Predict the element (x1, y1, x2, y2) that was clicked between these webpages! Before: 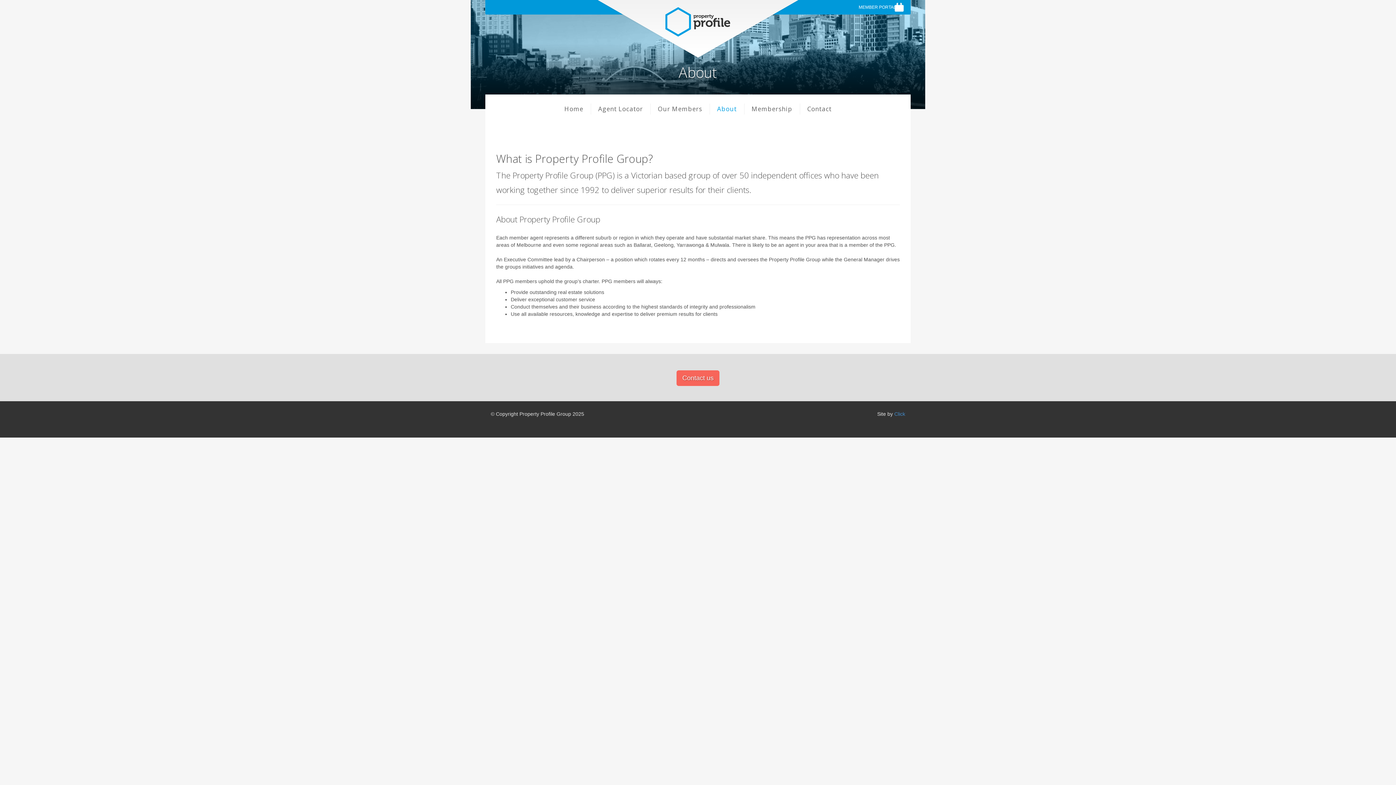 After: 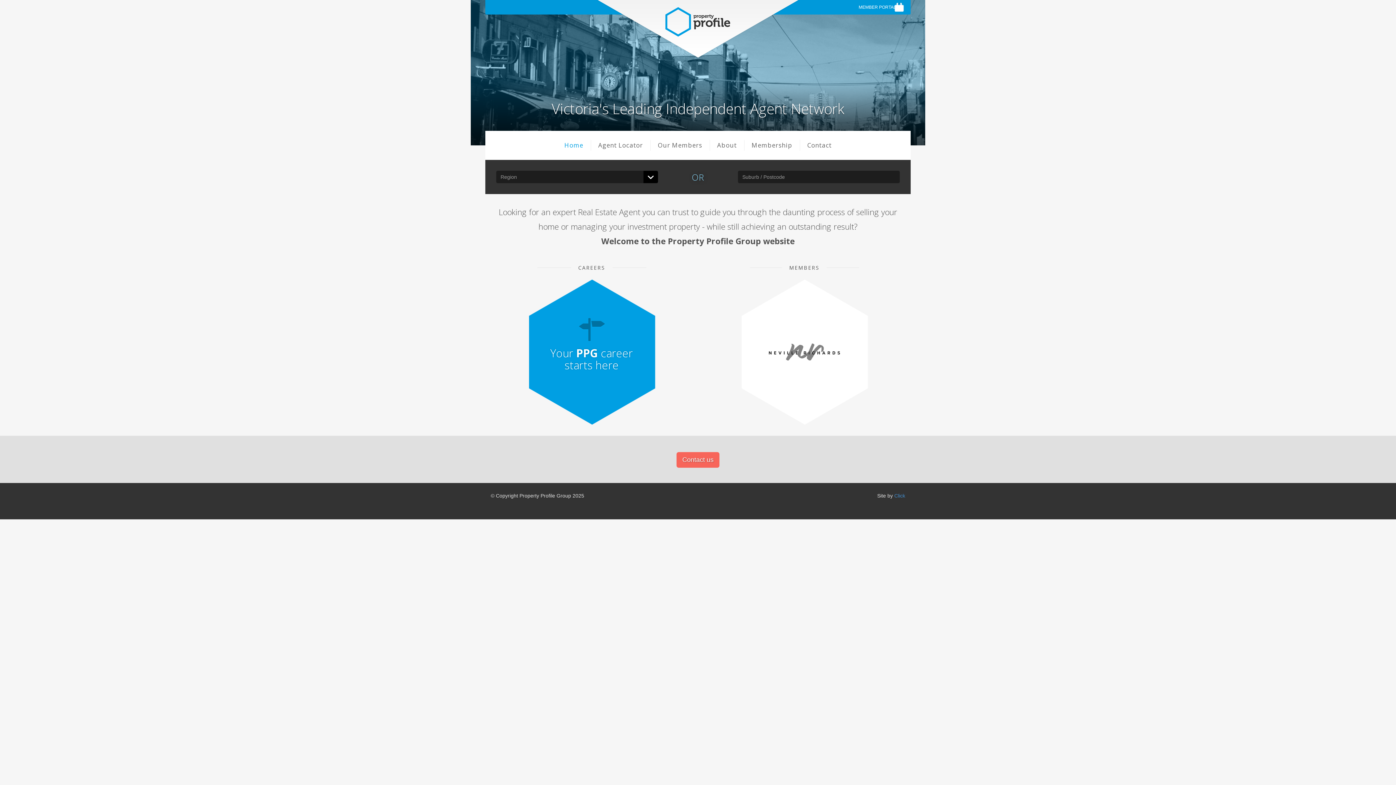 Action: bbox: (557, 103, 590, 114) label: Home